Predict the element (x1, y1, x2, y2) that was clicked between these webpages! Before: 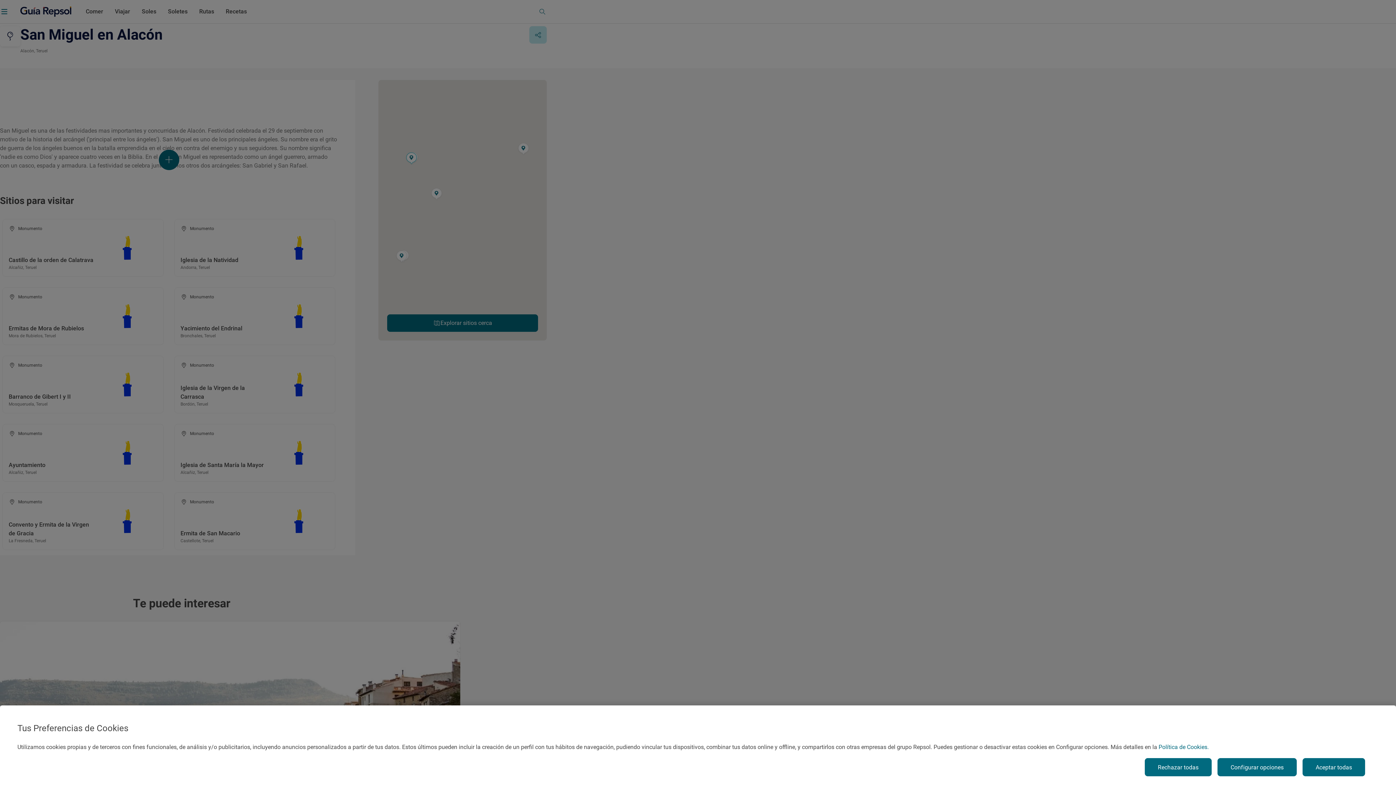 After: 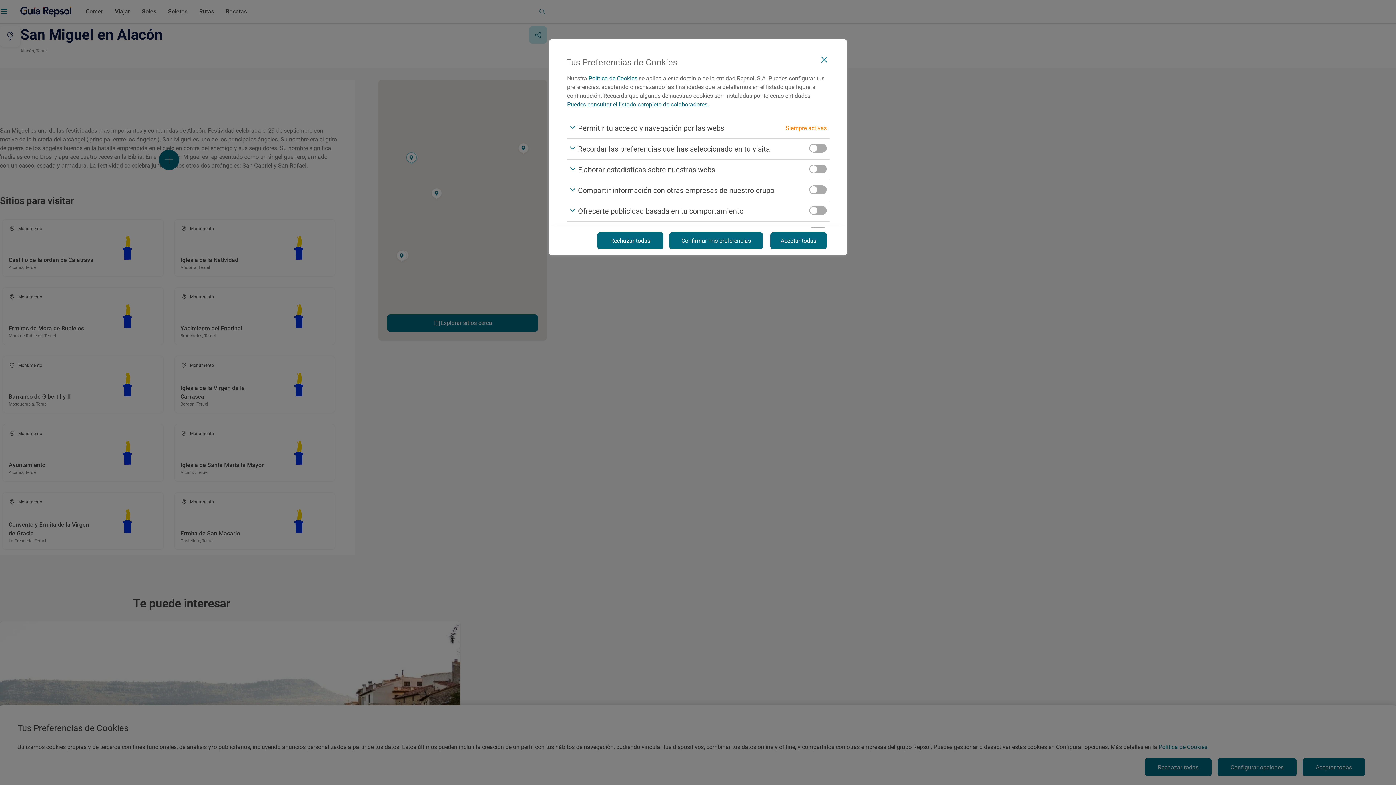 Action: bbox: (1217, 758, 1297, 776) label: Configurar opciones